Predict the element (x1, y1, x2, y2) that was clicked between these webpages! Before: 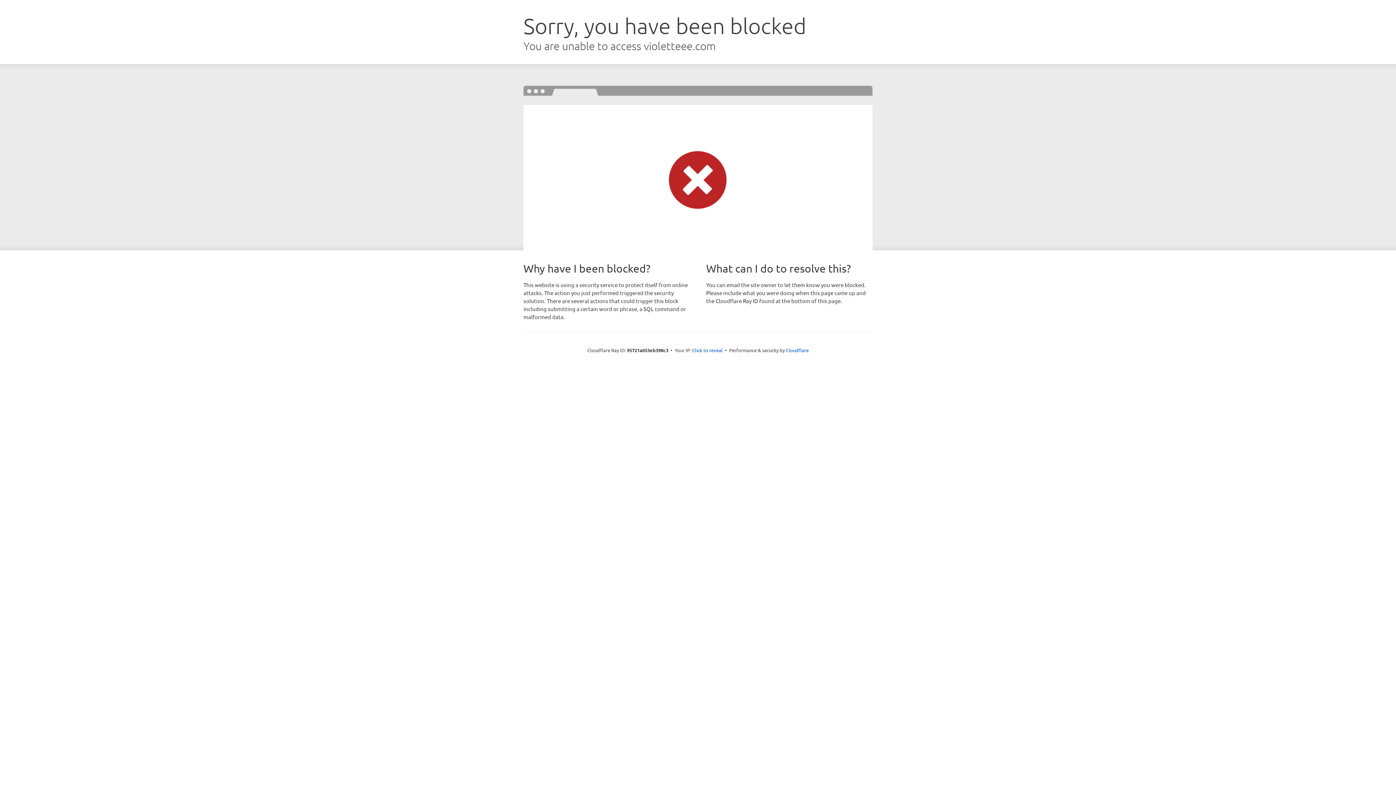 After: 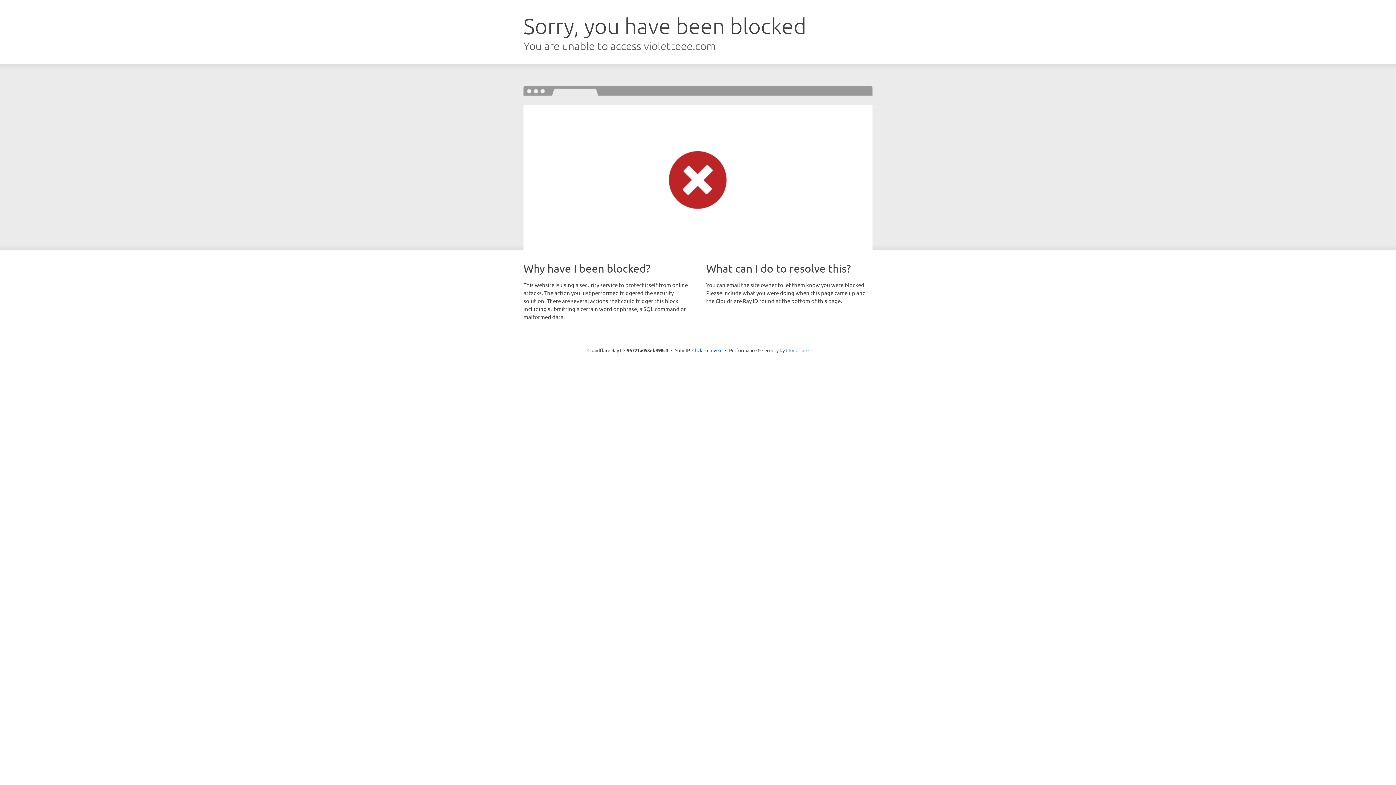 Action: label: Cloudflare bbox: (786, 347, 808, 353)